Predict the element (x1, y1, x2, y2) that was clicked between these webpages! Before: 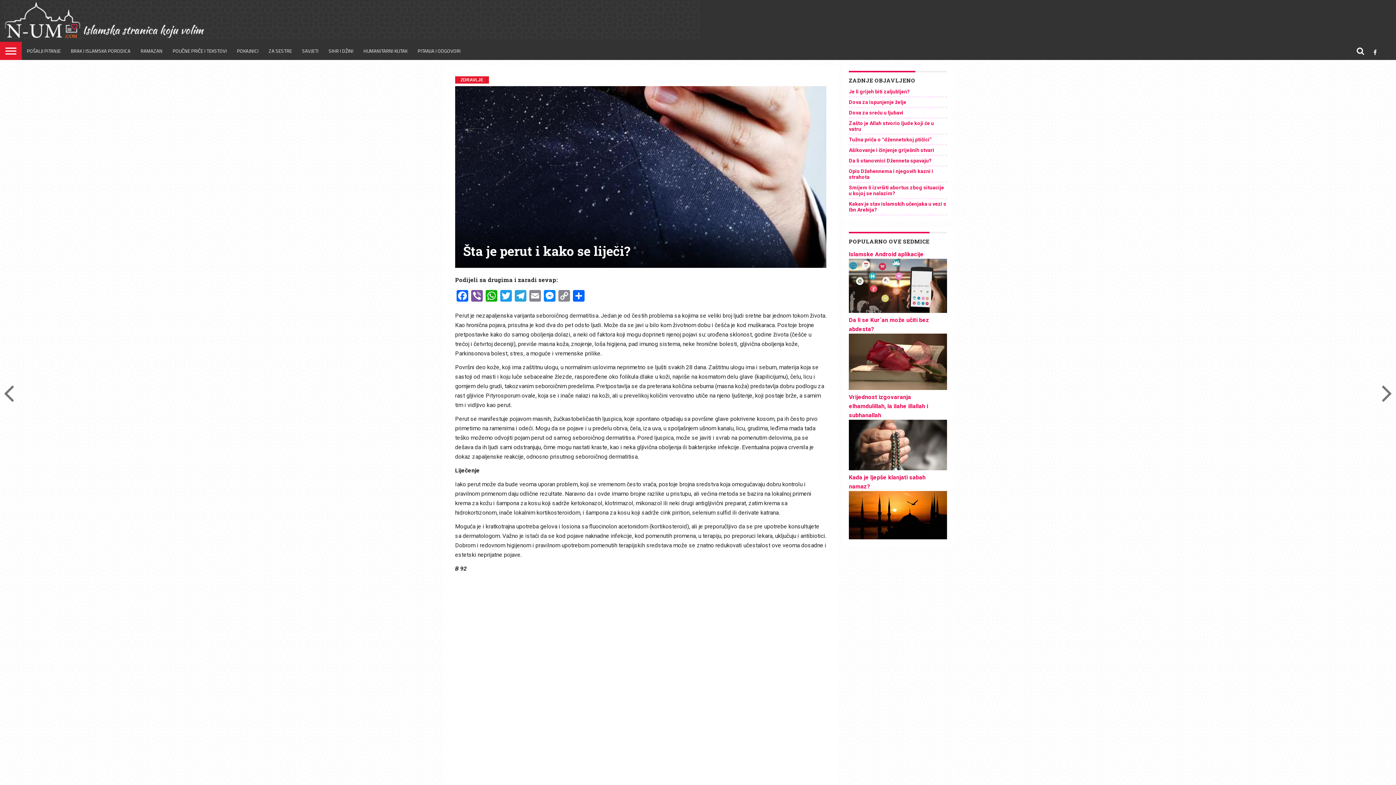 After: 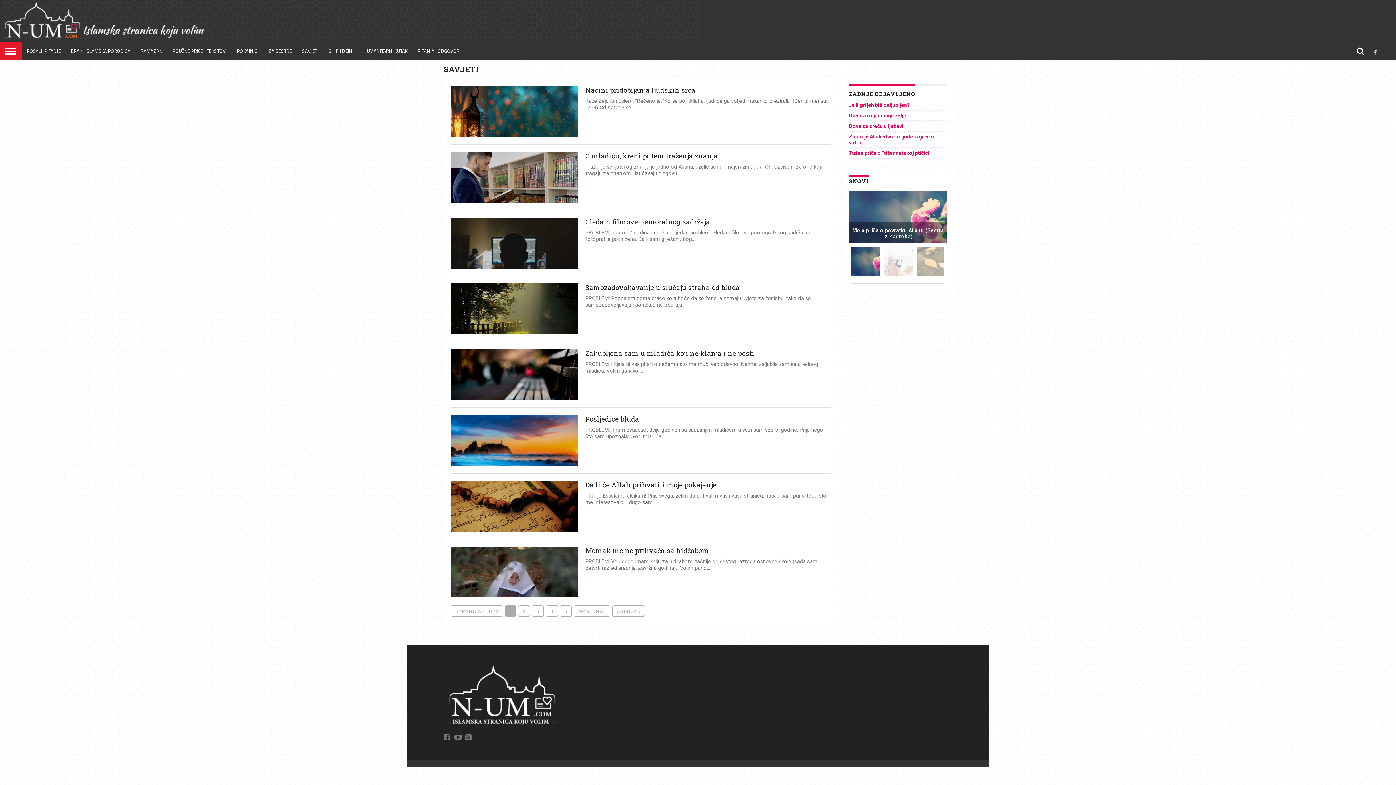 Action: label: SAVJETI bbox: (297, 41, 323, 60)